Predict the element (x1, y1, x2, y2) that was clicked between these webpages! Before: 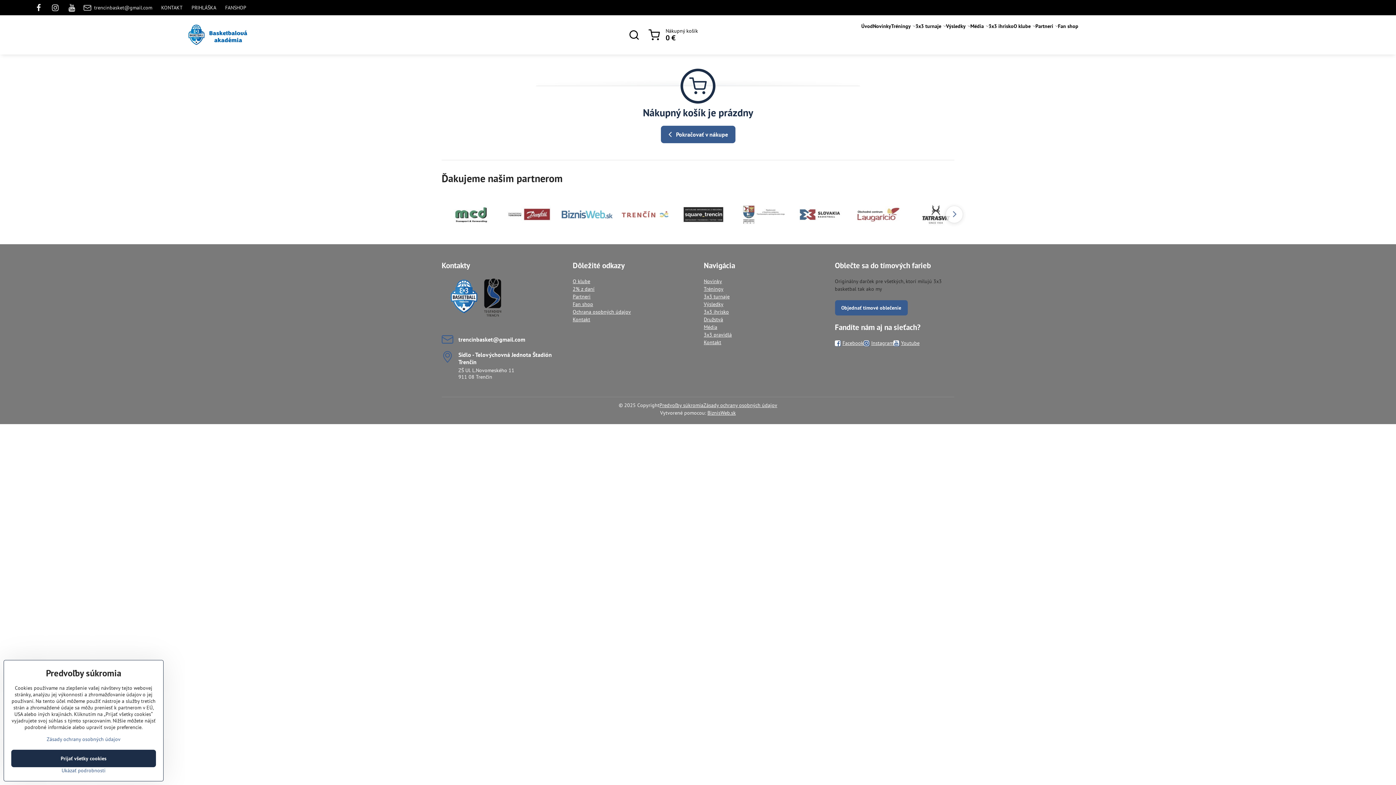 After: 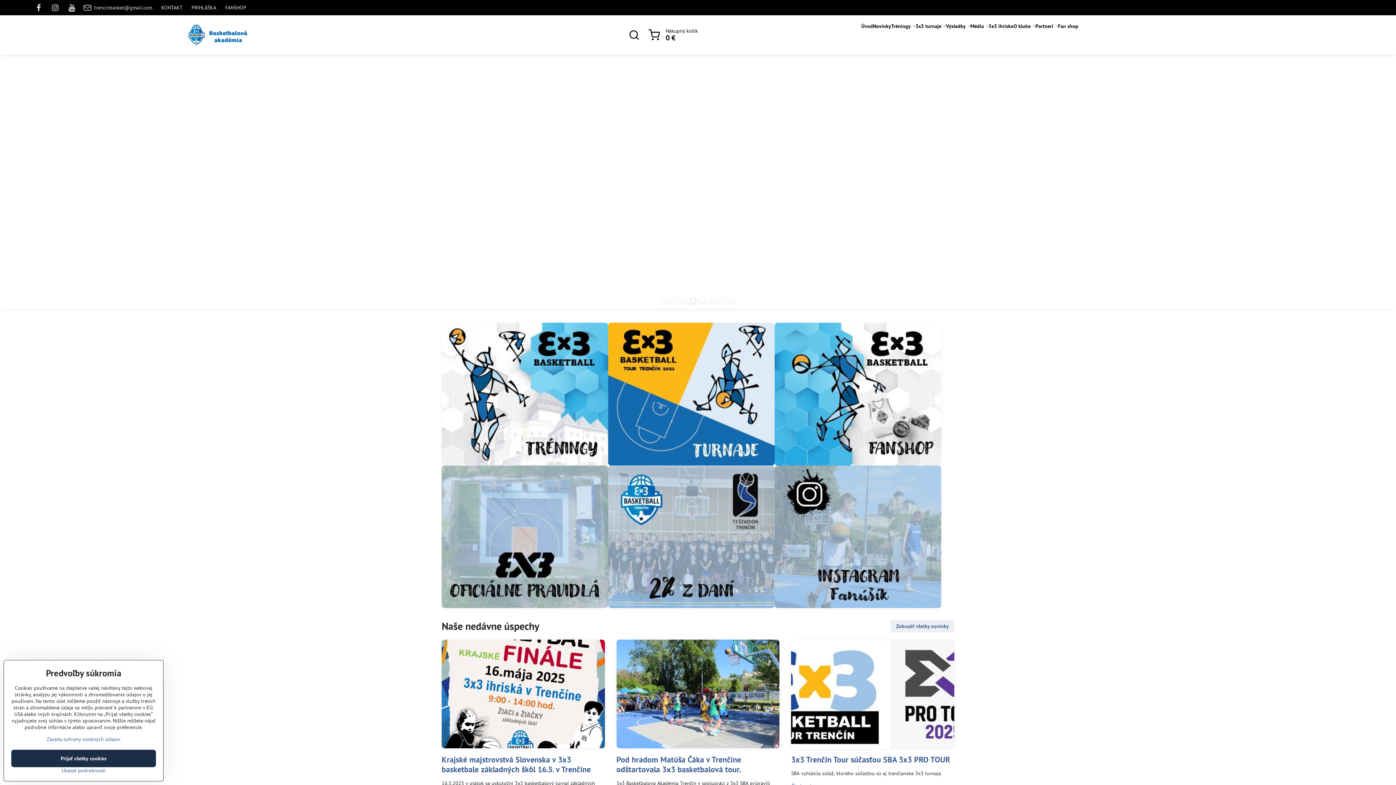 Action: bbox: (185, 19, 252, 50)